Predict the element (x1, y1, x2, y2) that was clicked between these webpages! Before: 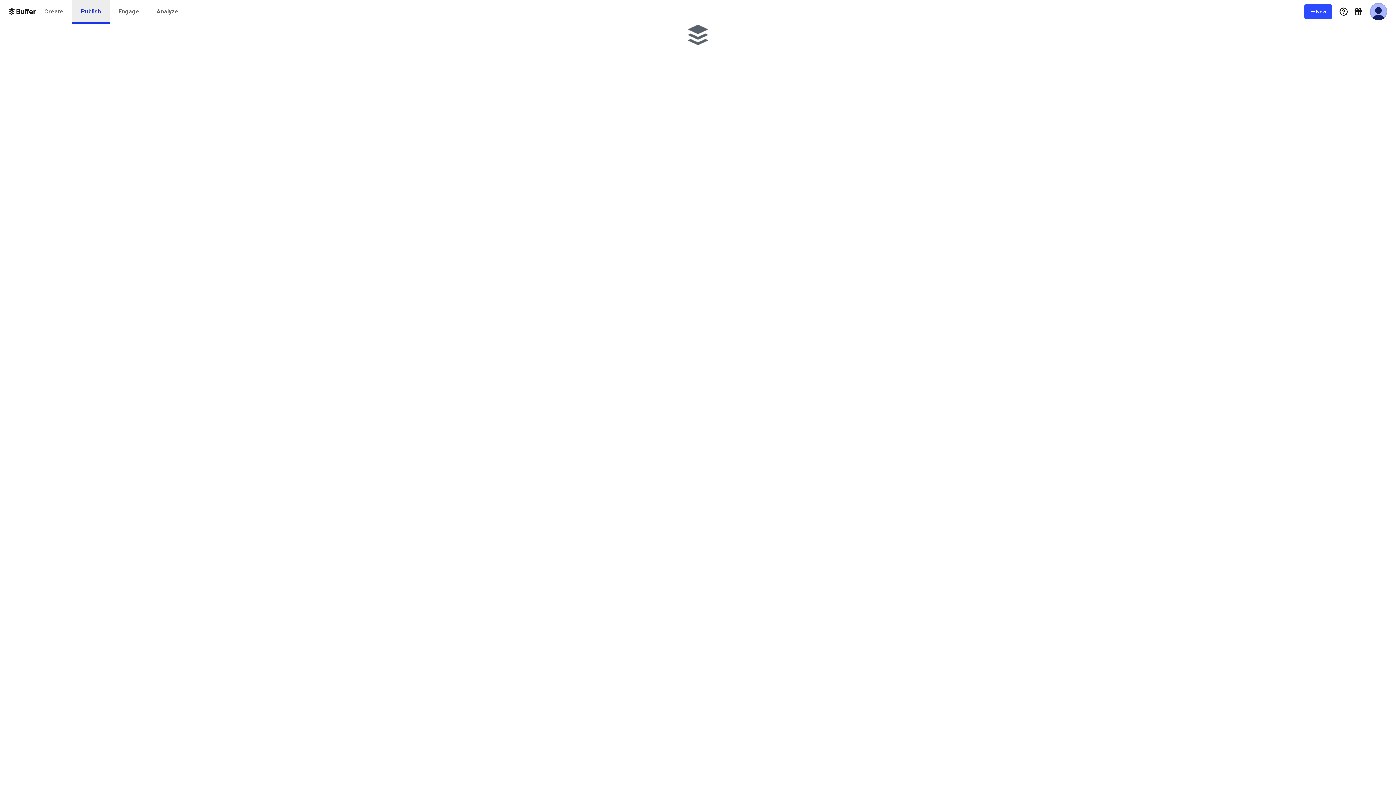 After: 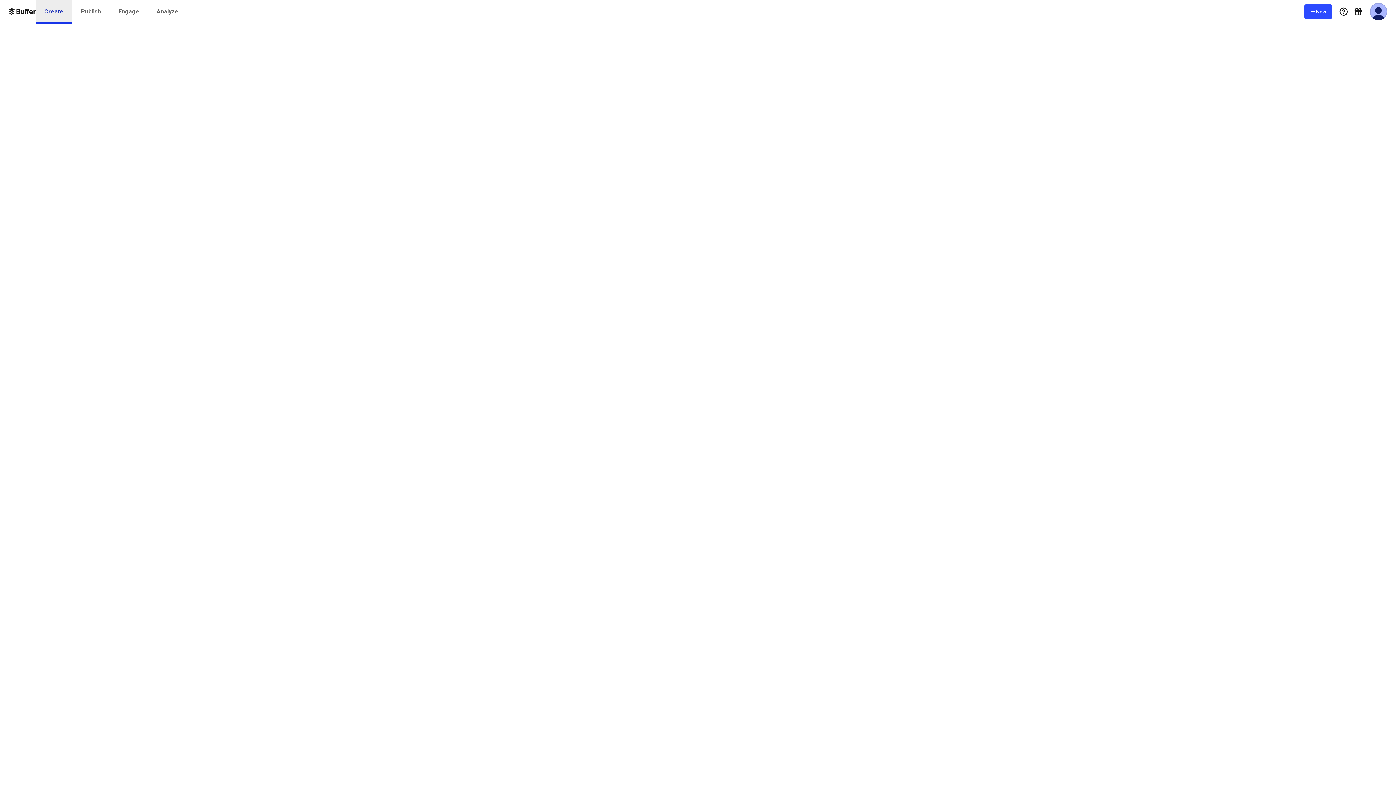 Action: label: Create bbox: (35, 0, 72, 23)